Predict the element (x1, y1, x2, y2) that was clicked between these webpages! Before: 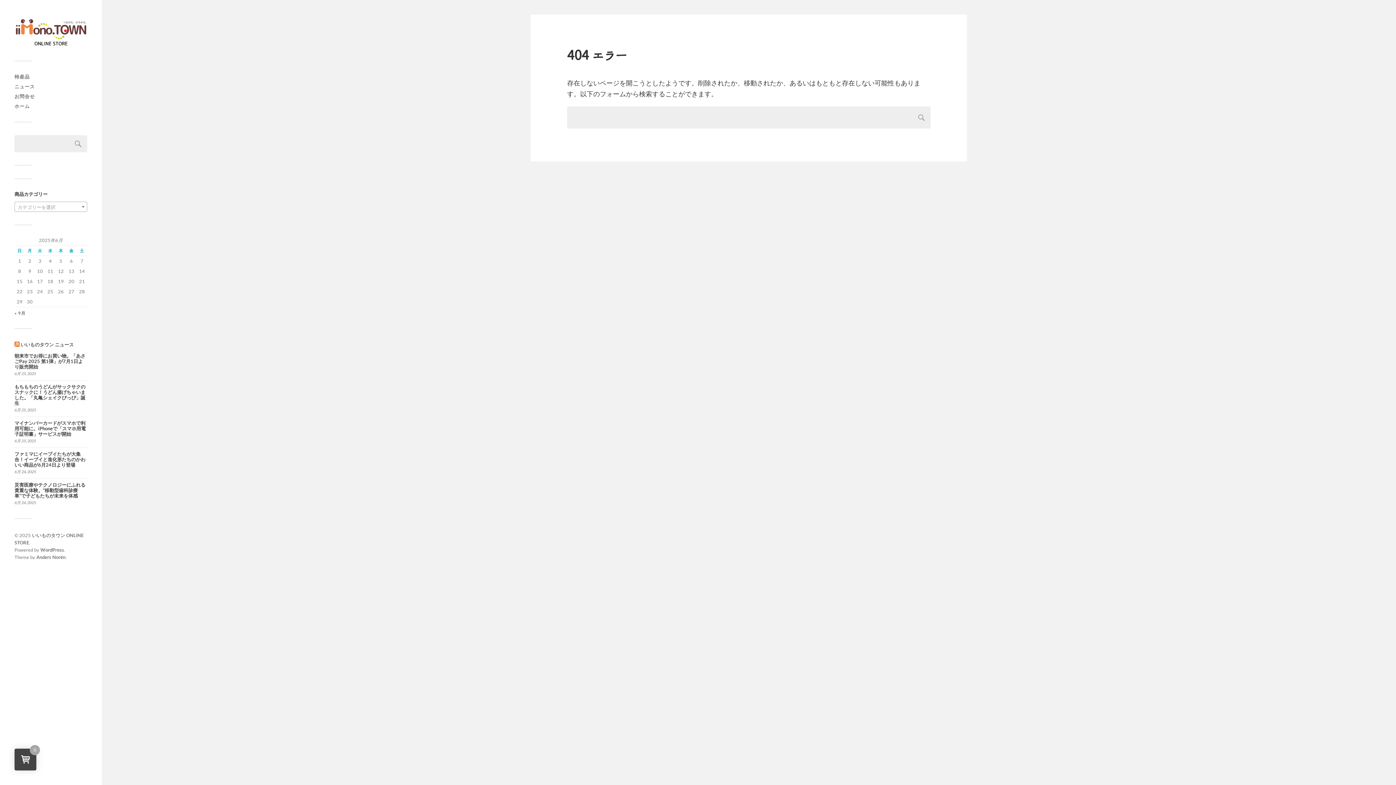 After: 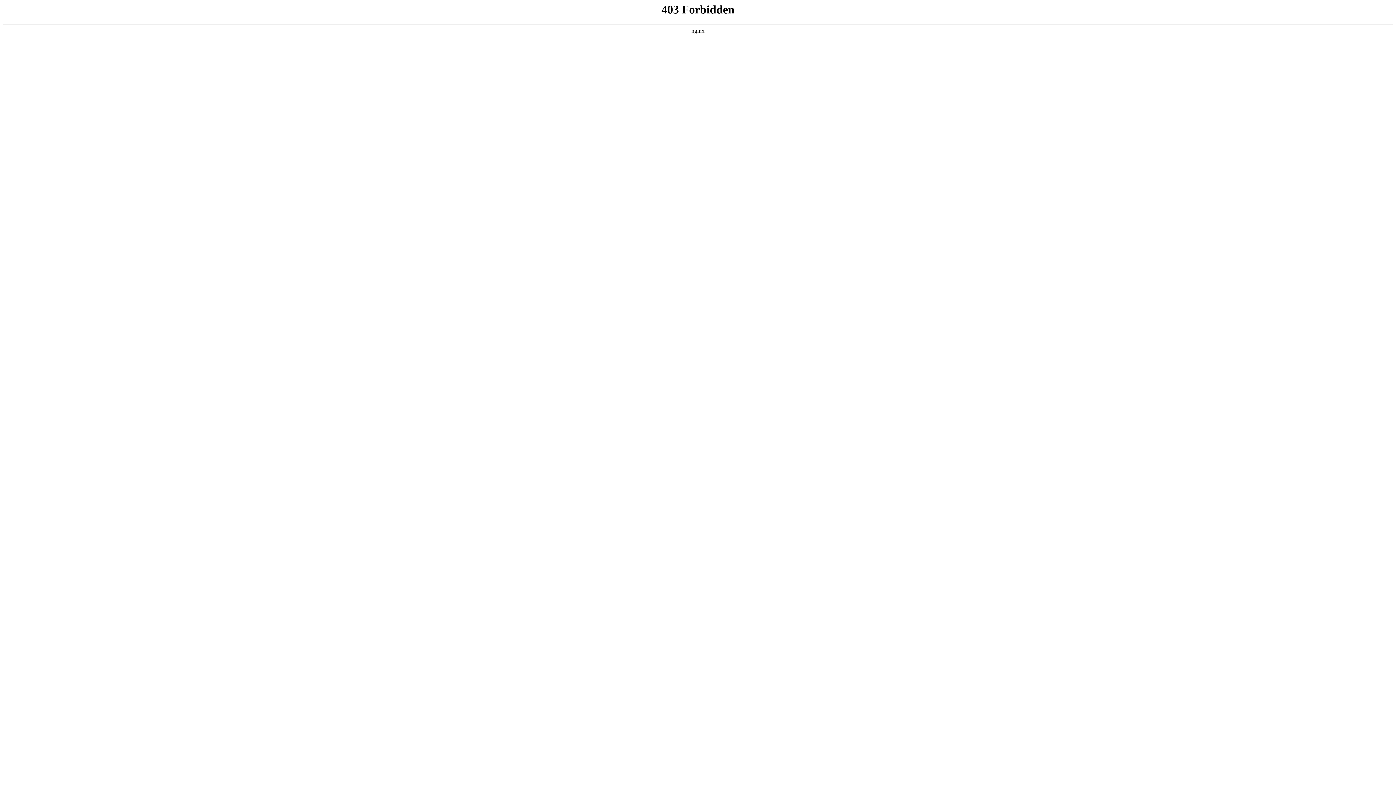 Action: label: WordPress bbox: (40, 547, 64, 553)